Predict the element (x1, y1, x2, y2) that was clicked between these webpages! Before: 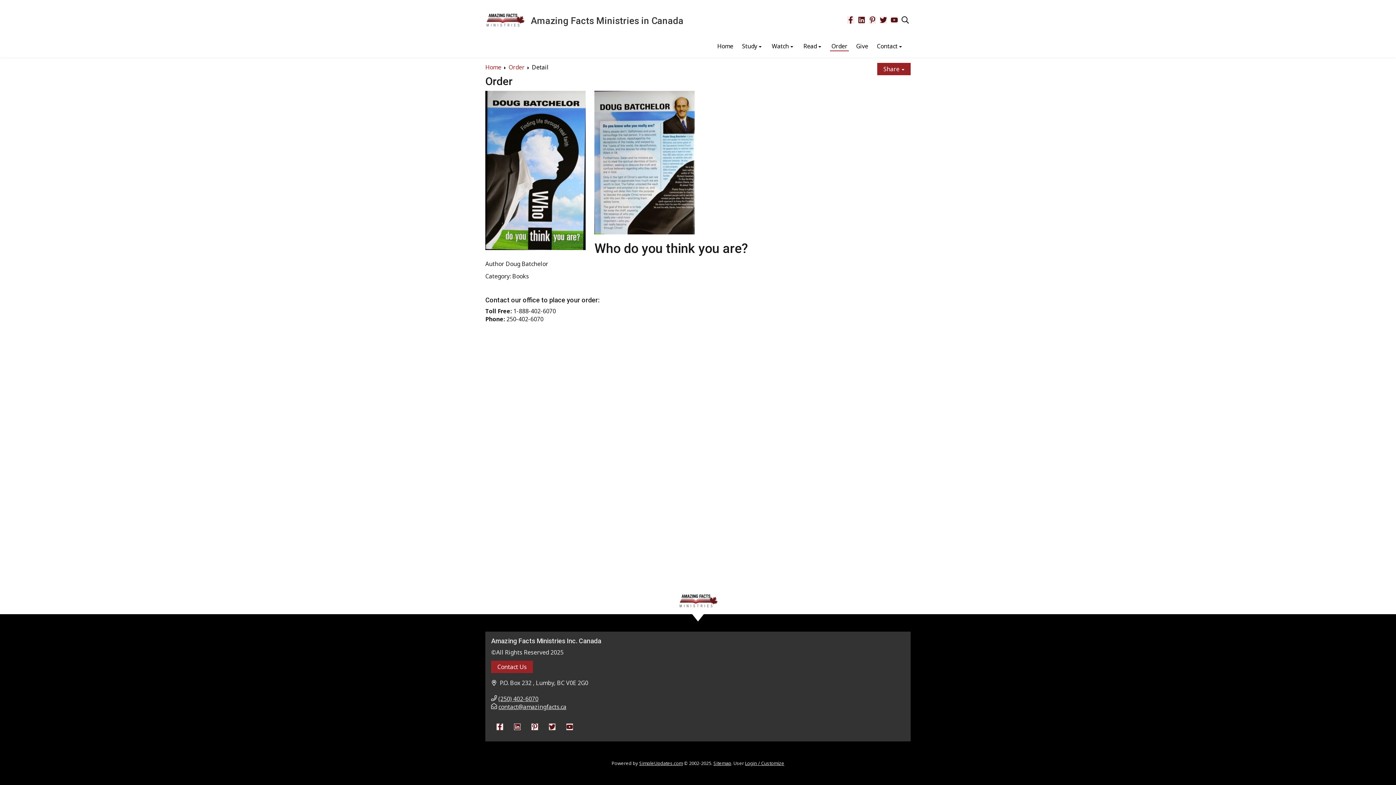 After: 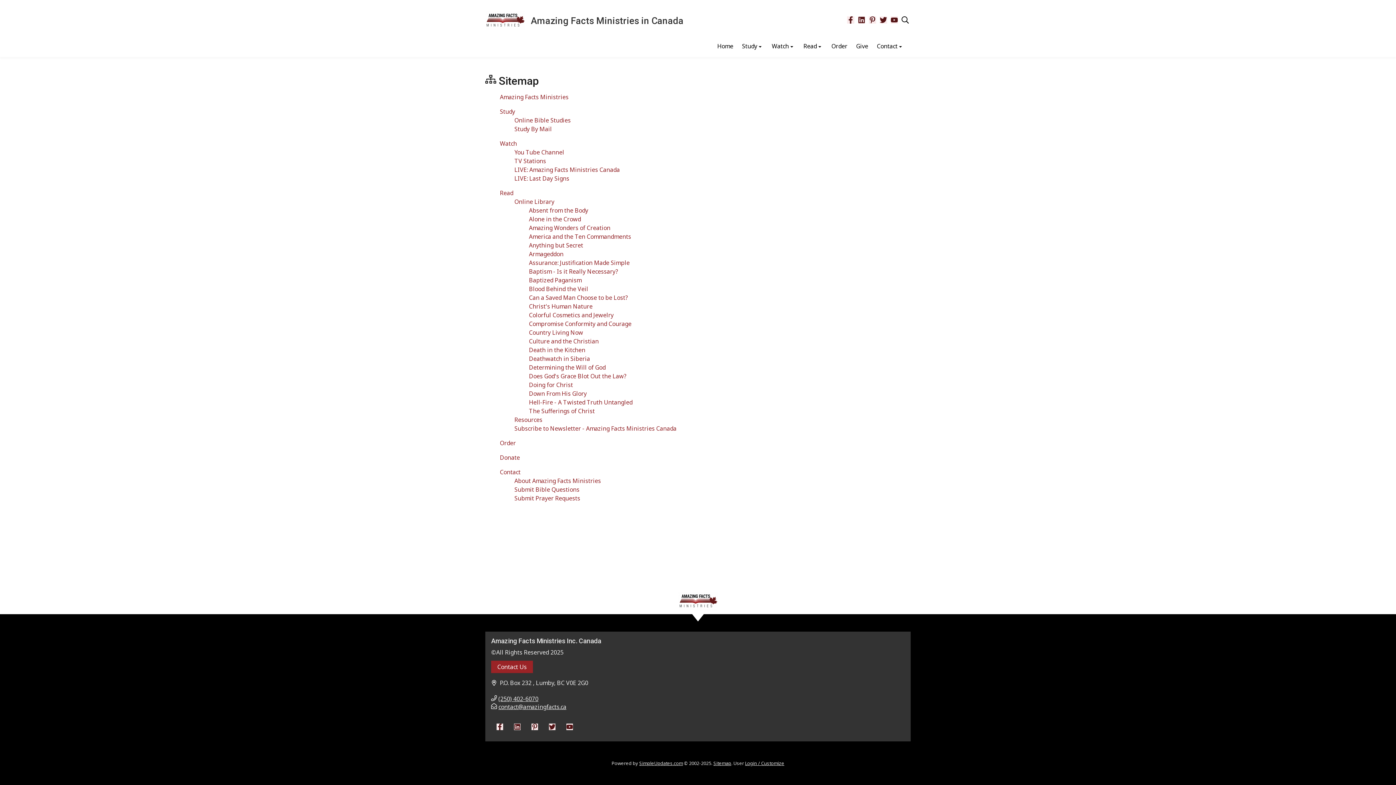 Action: label: Sitemap bbox: (713, 760, 731, 766)